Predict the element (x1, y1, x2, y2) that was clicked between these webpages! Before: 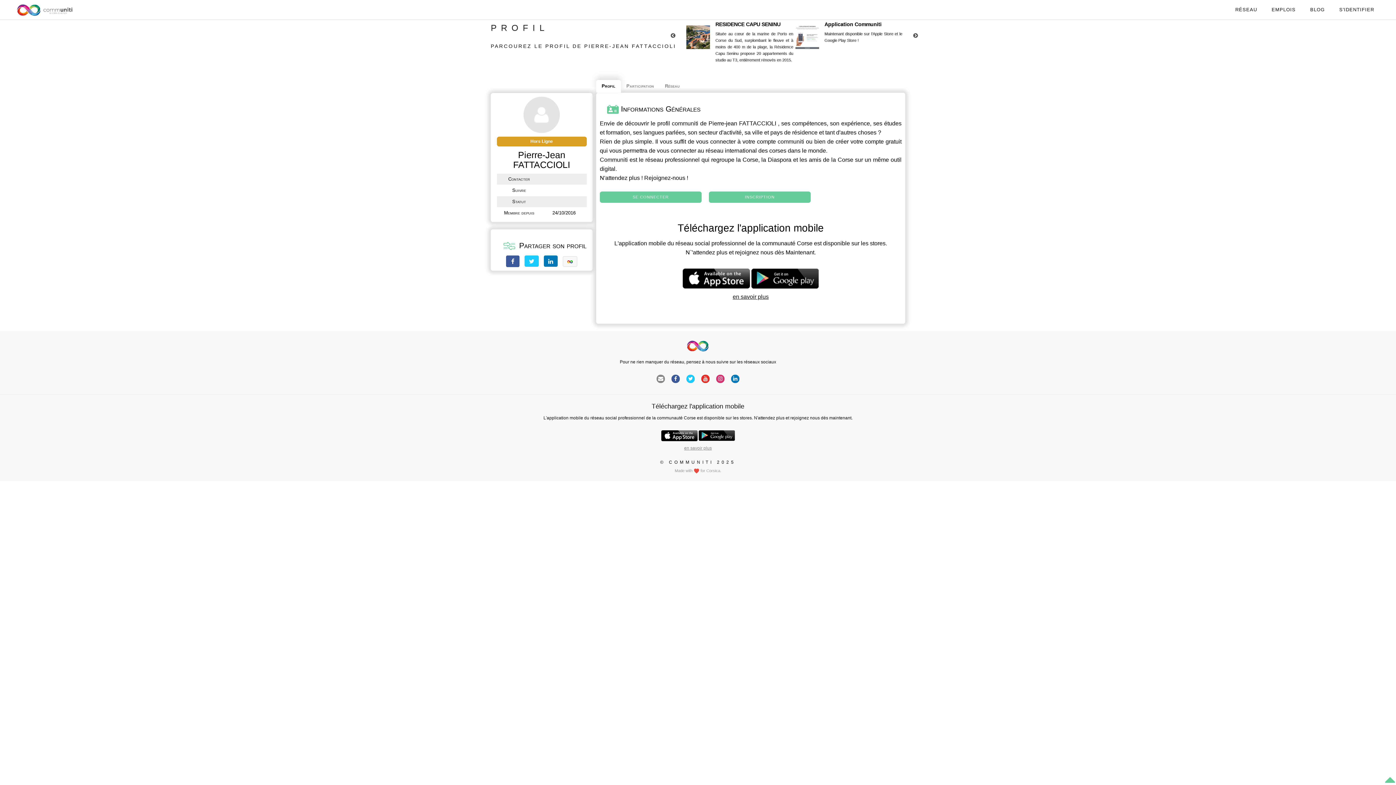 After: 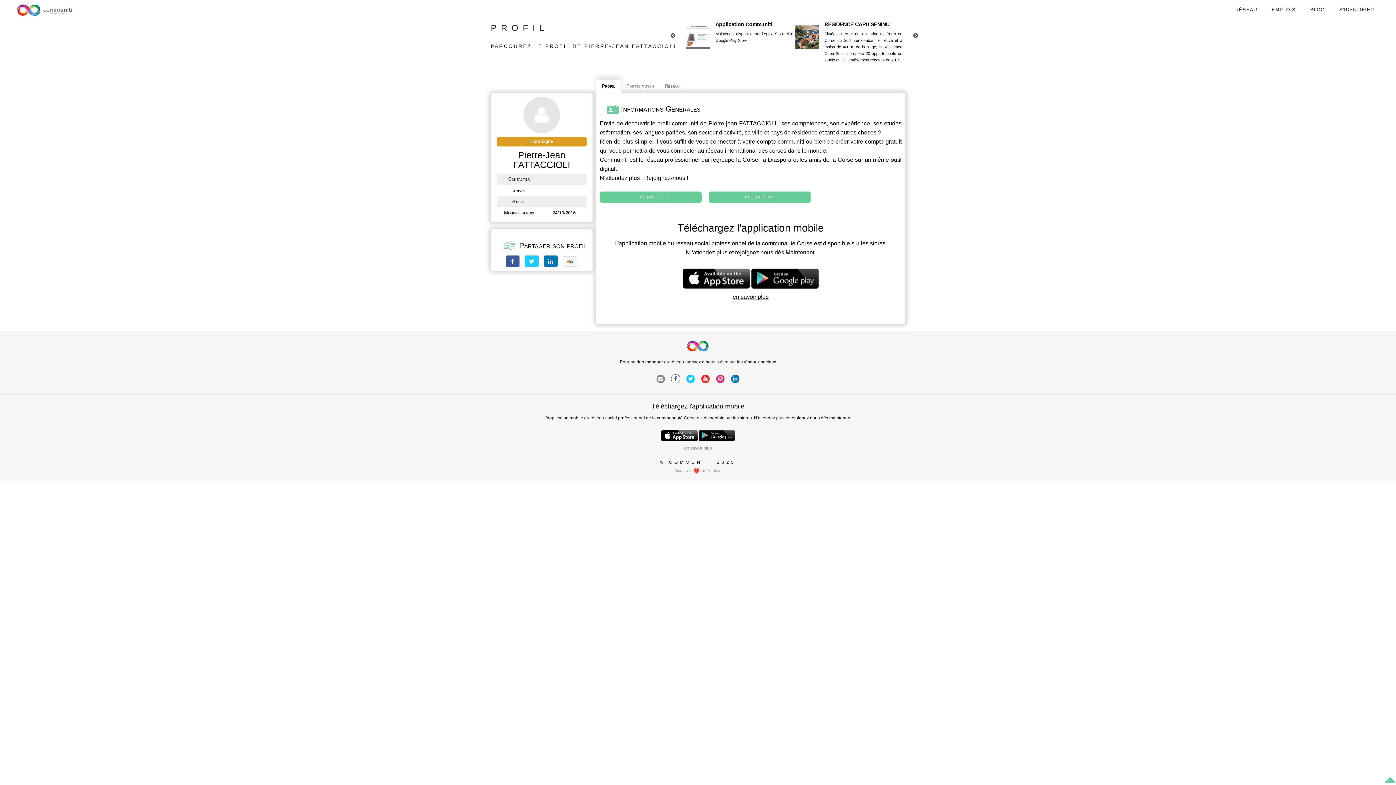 Action: bbox: (671, 374, 680, 383)